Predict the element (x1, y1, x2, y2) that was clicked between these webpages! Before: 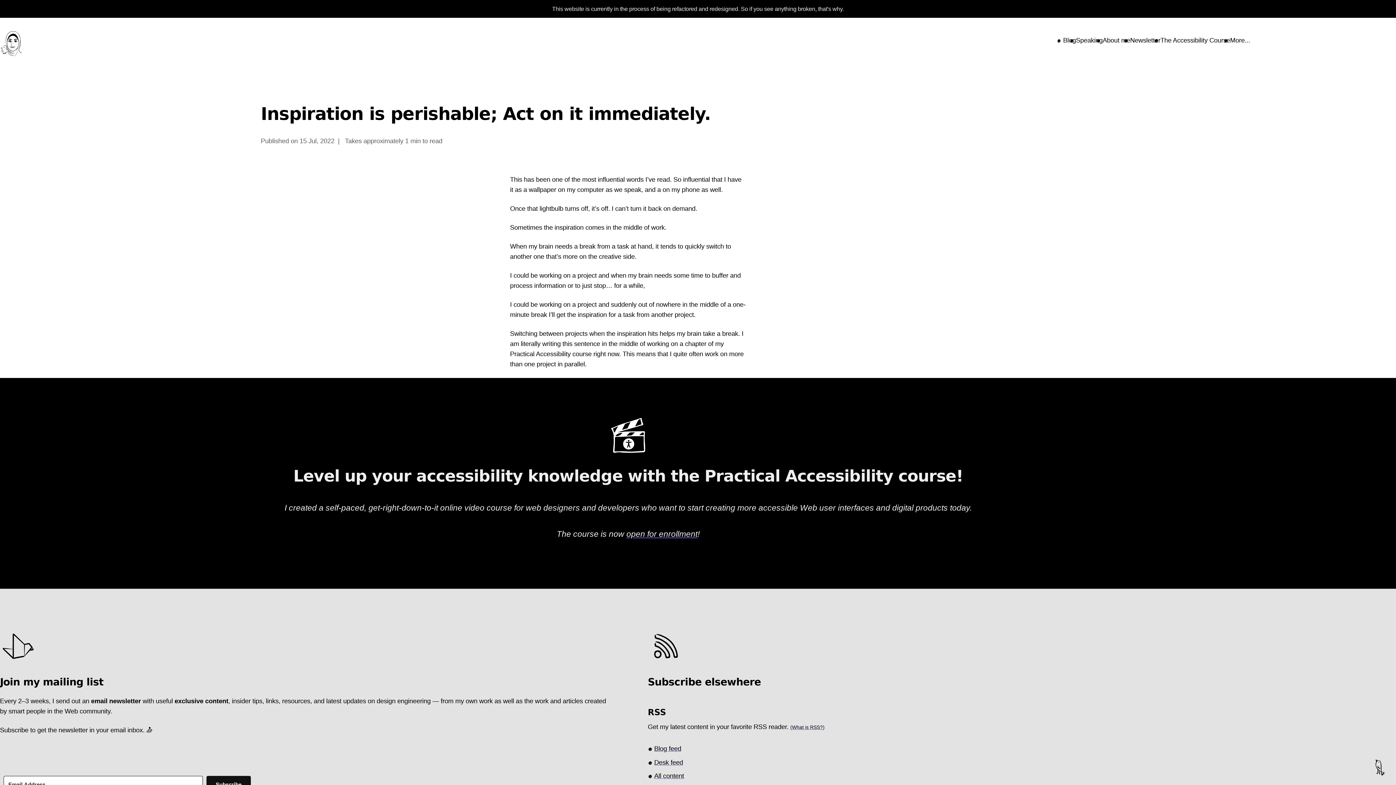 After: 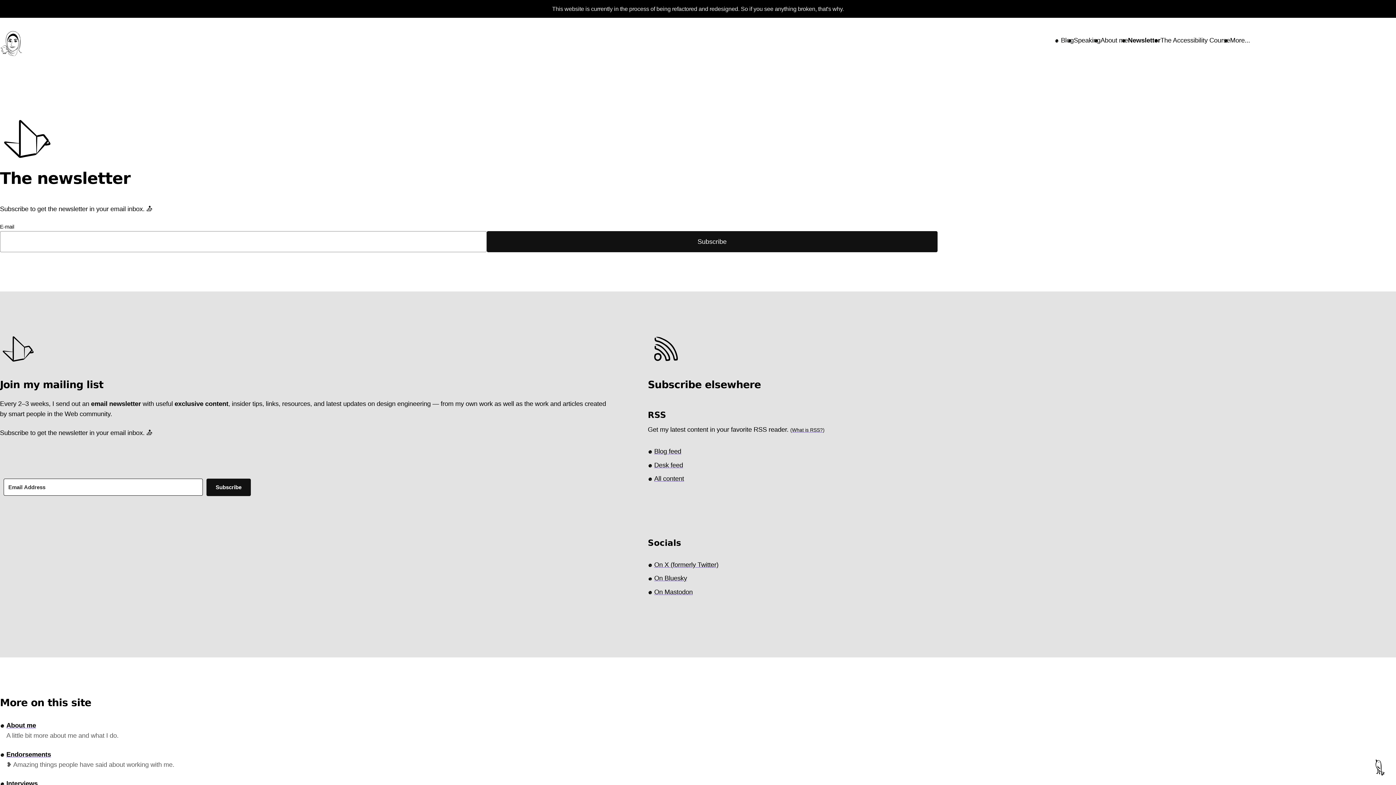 Action: label: Newsletter bbox: (1130, 36, 1160, 44)